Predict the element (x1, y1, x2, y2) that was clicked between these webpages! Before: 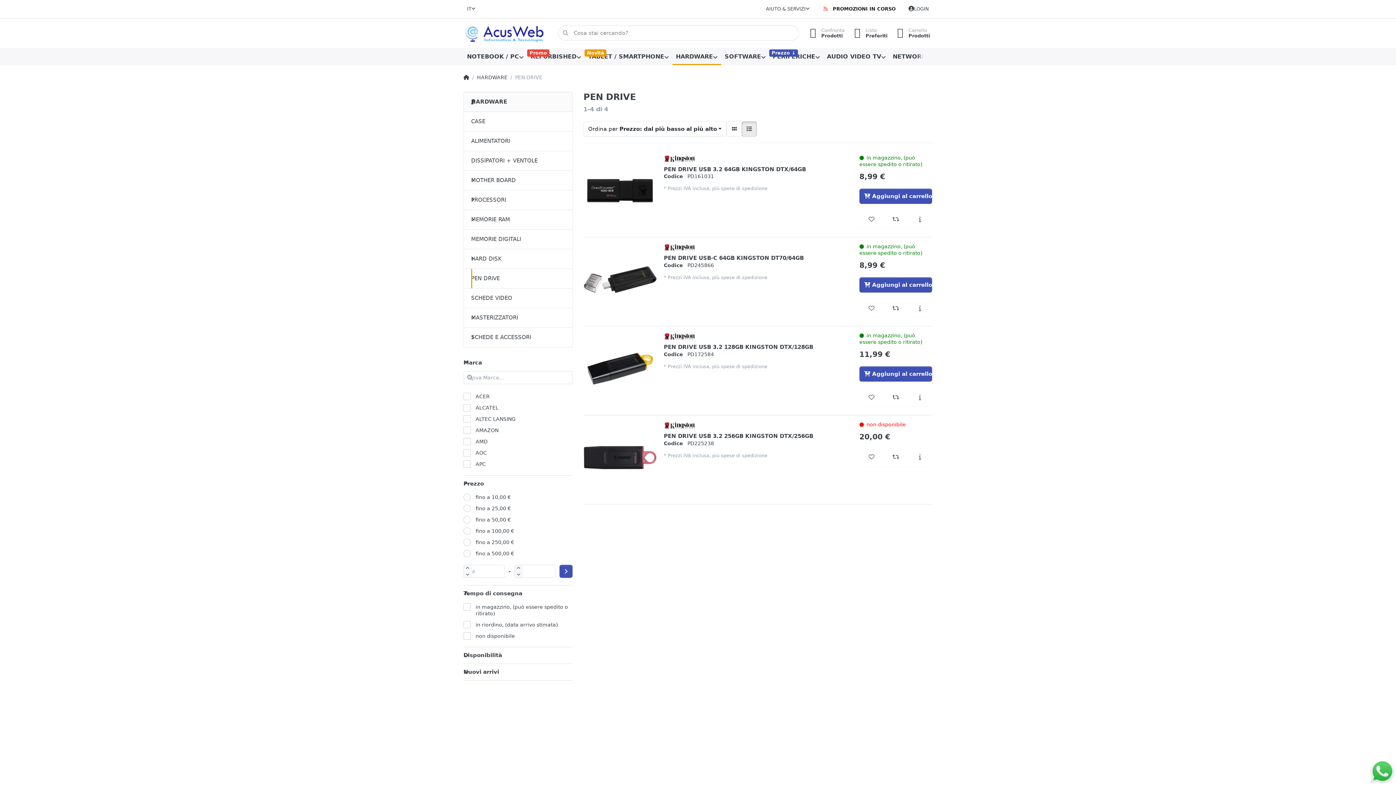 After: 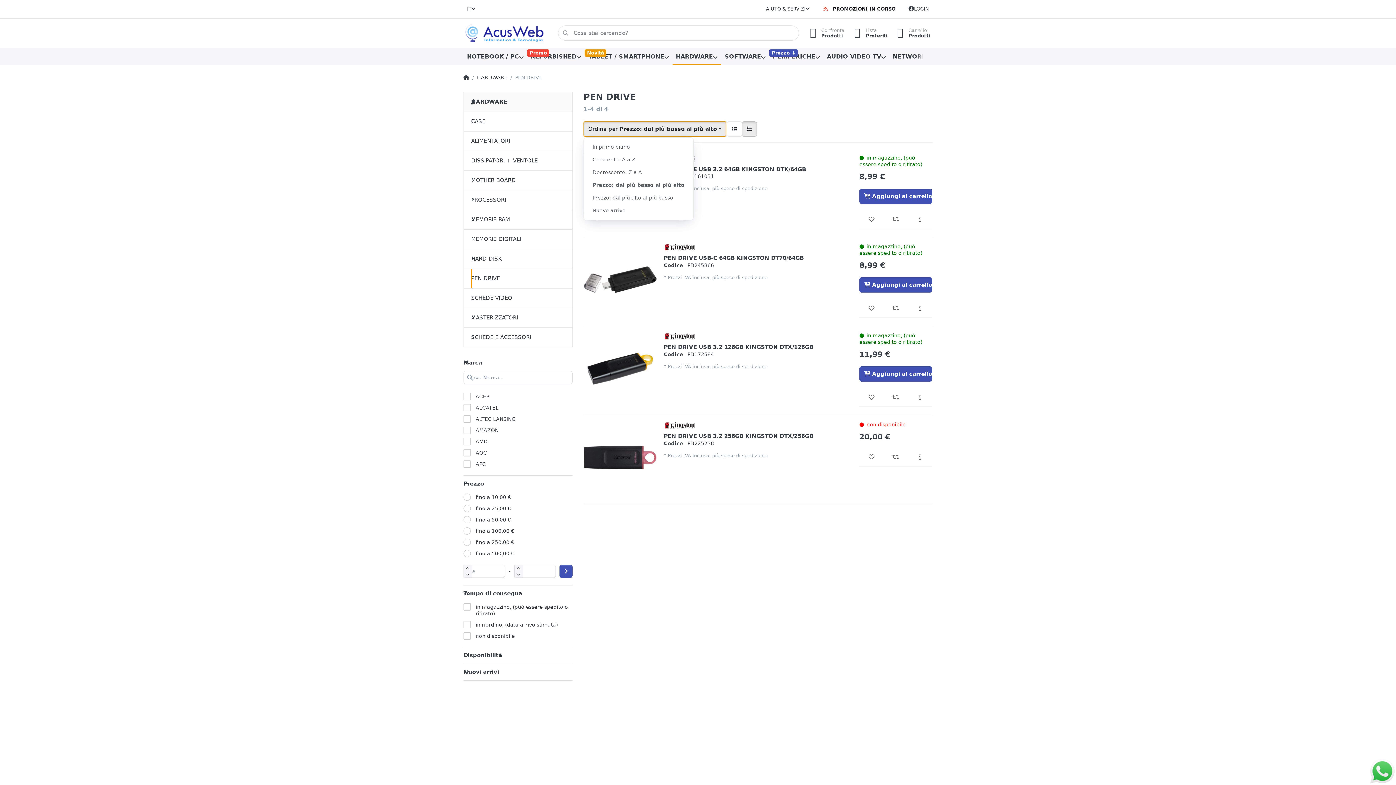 Action: bbox: (583, 121, 726, 136) label: Ordina per Prezzo: dal più basso al più alto